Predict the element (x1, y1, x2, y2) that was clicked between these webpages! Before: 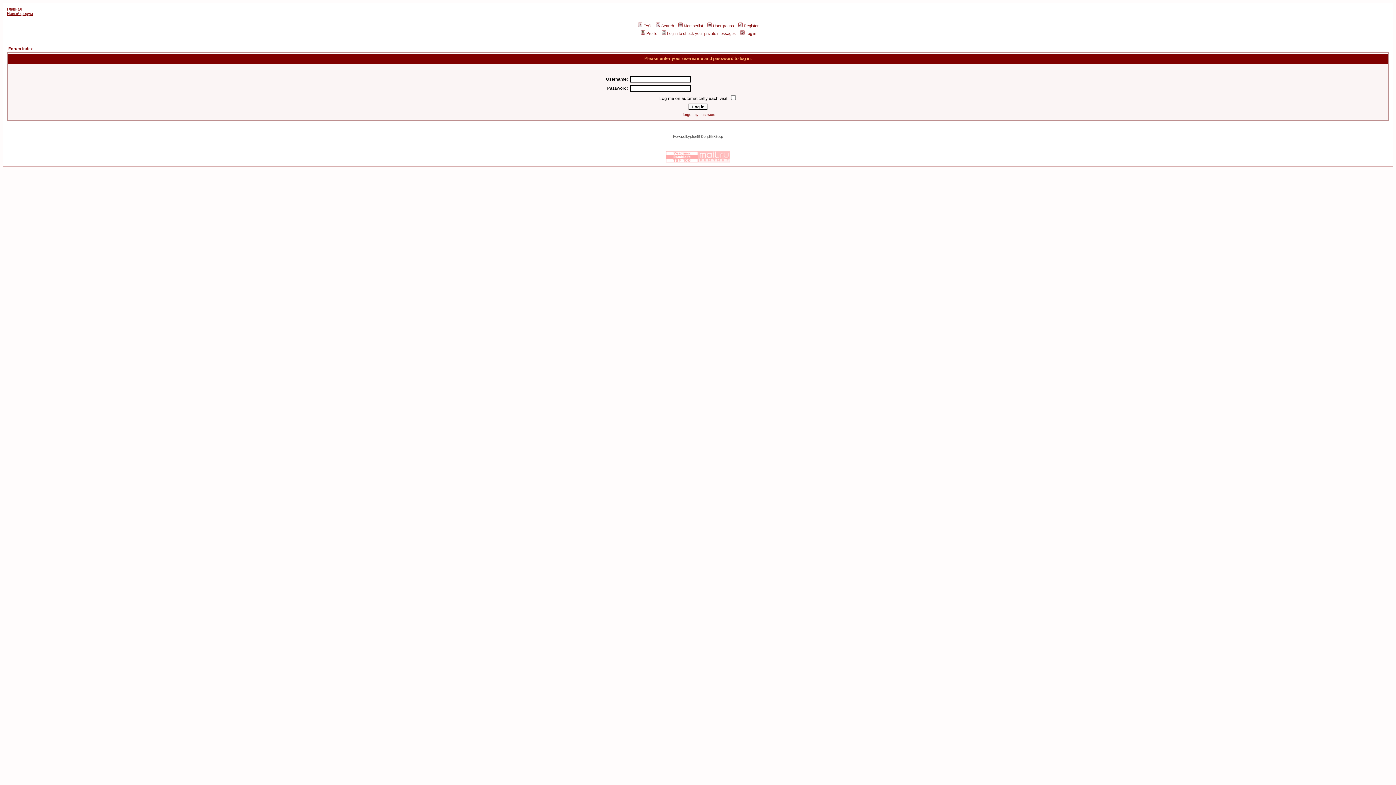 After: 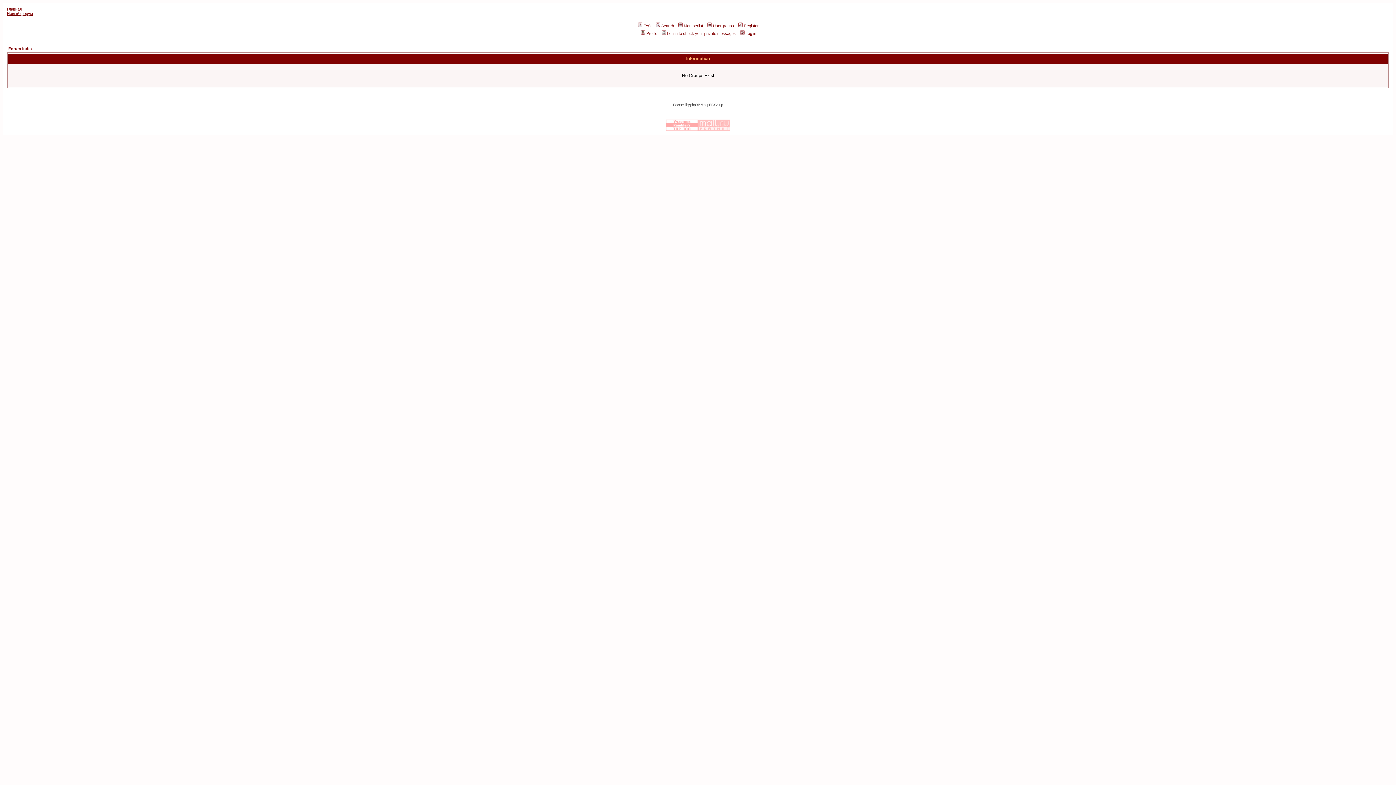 Action: bbox: (706, 23, 734, 28) label: Usergroups